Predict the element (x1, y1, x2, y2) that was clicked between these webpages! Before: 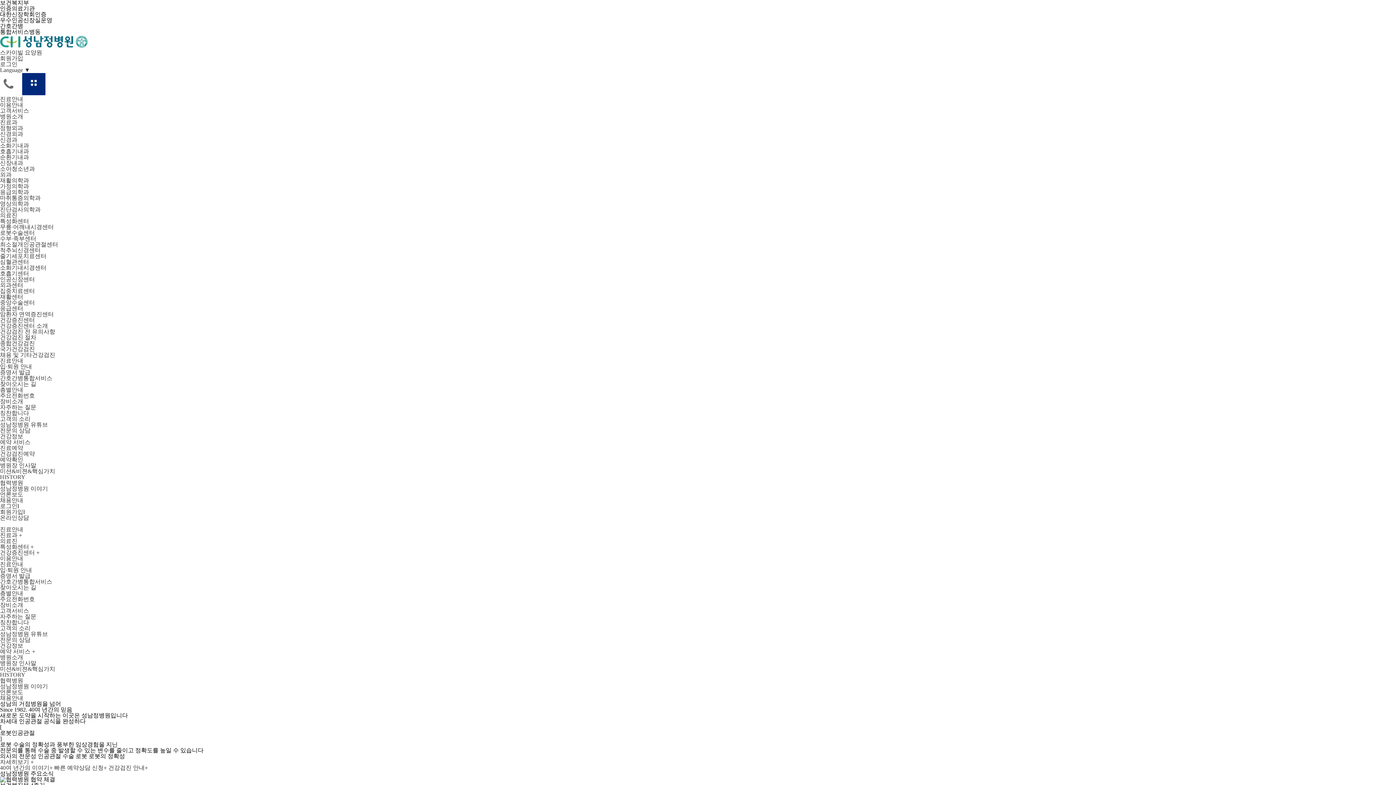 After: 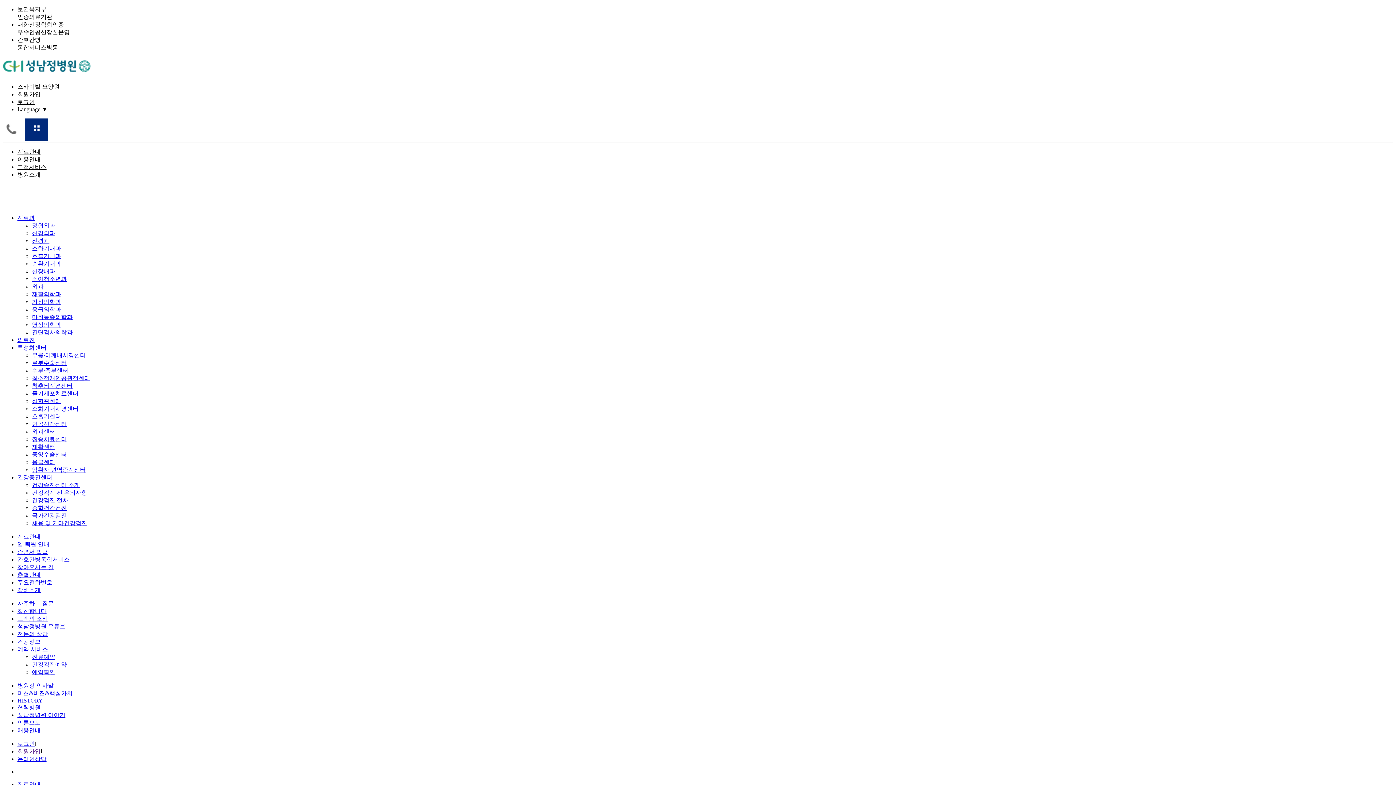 Action: bbox: (0, 189, 29, 195) label: 응급의학과